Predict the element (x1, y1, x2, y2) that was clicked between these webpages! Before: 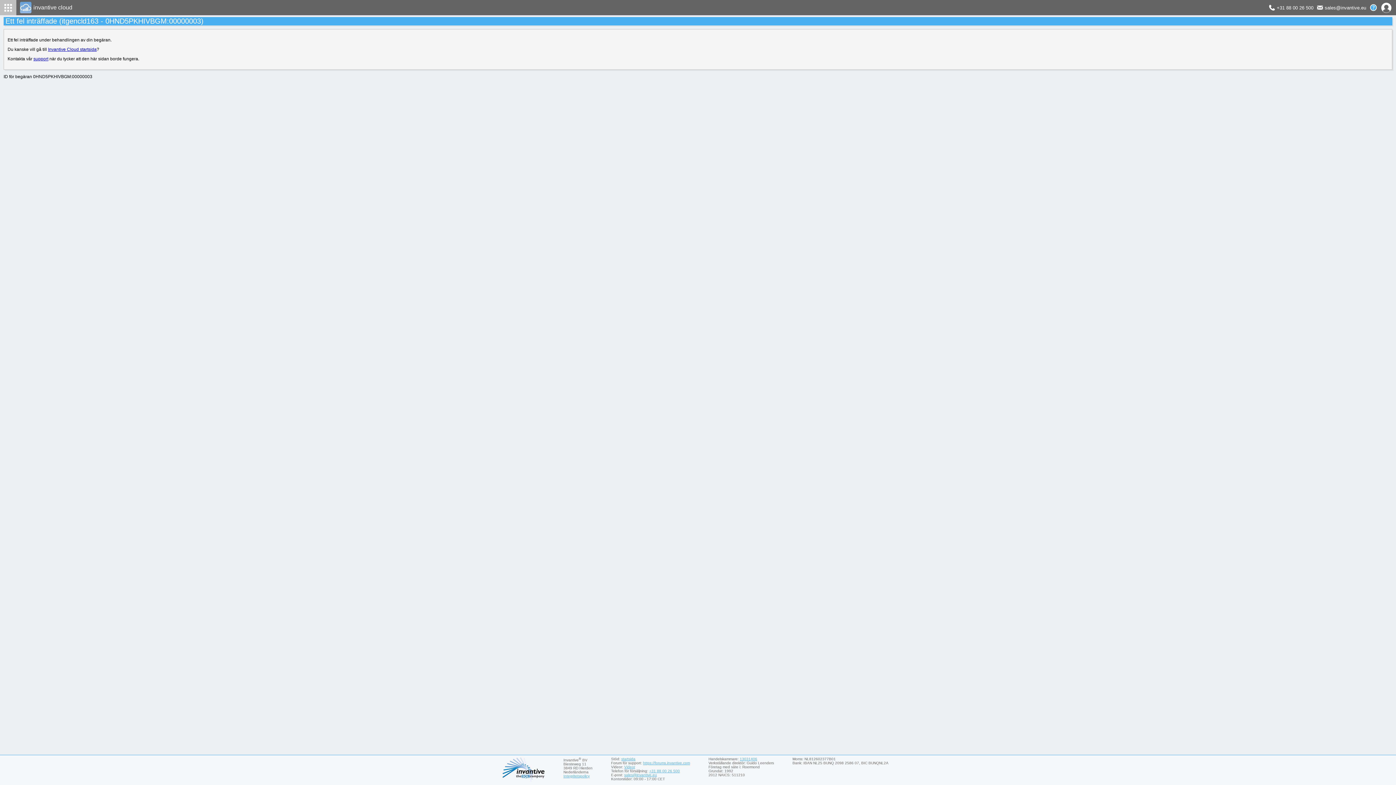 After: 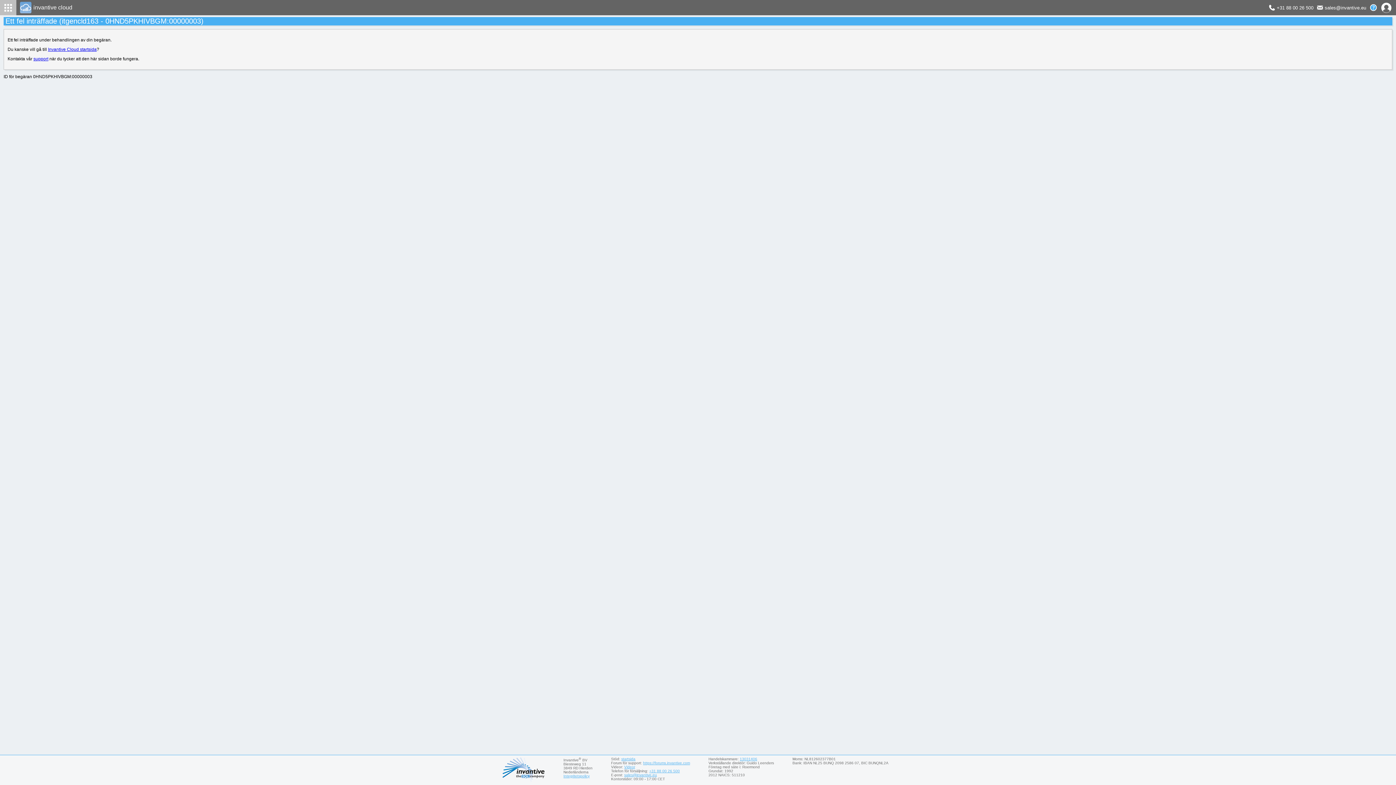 Action: label: Invantive e-postadress bbox: (624, 773, 657, 777)